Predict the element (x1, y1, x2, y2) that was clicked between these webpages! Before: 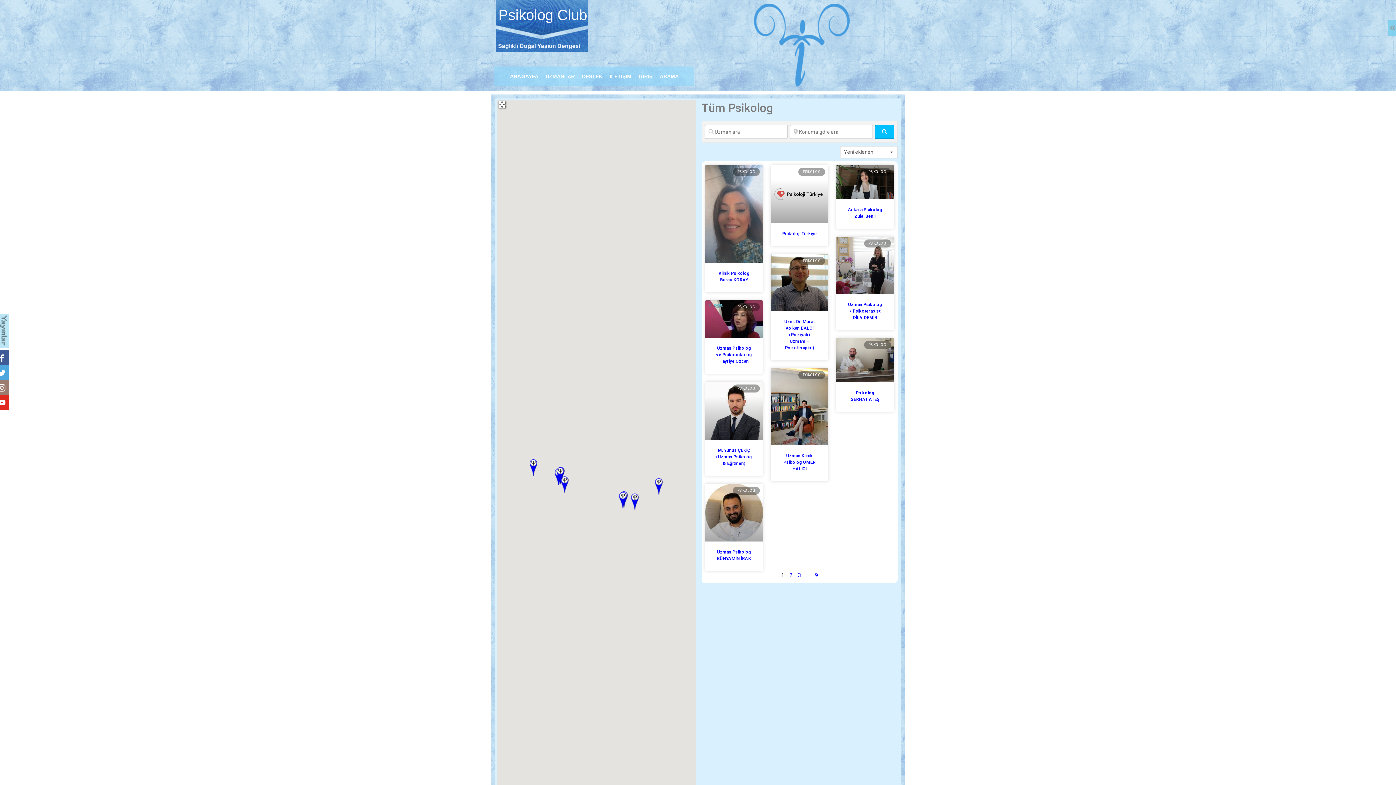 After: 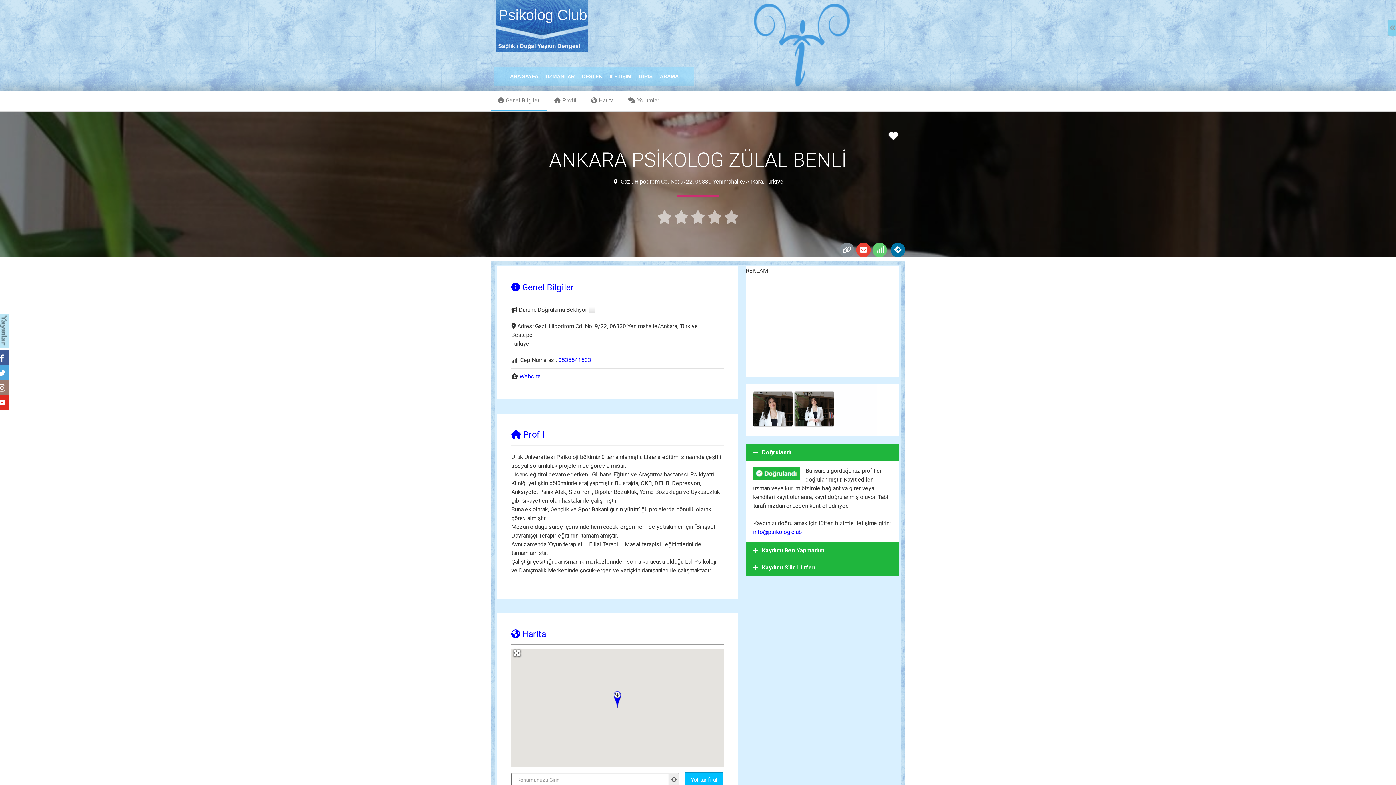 Action: bbox: (836, 165, 894, 199)